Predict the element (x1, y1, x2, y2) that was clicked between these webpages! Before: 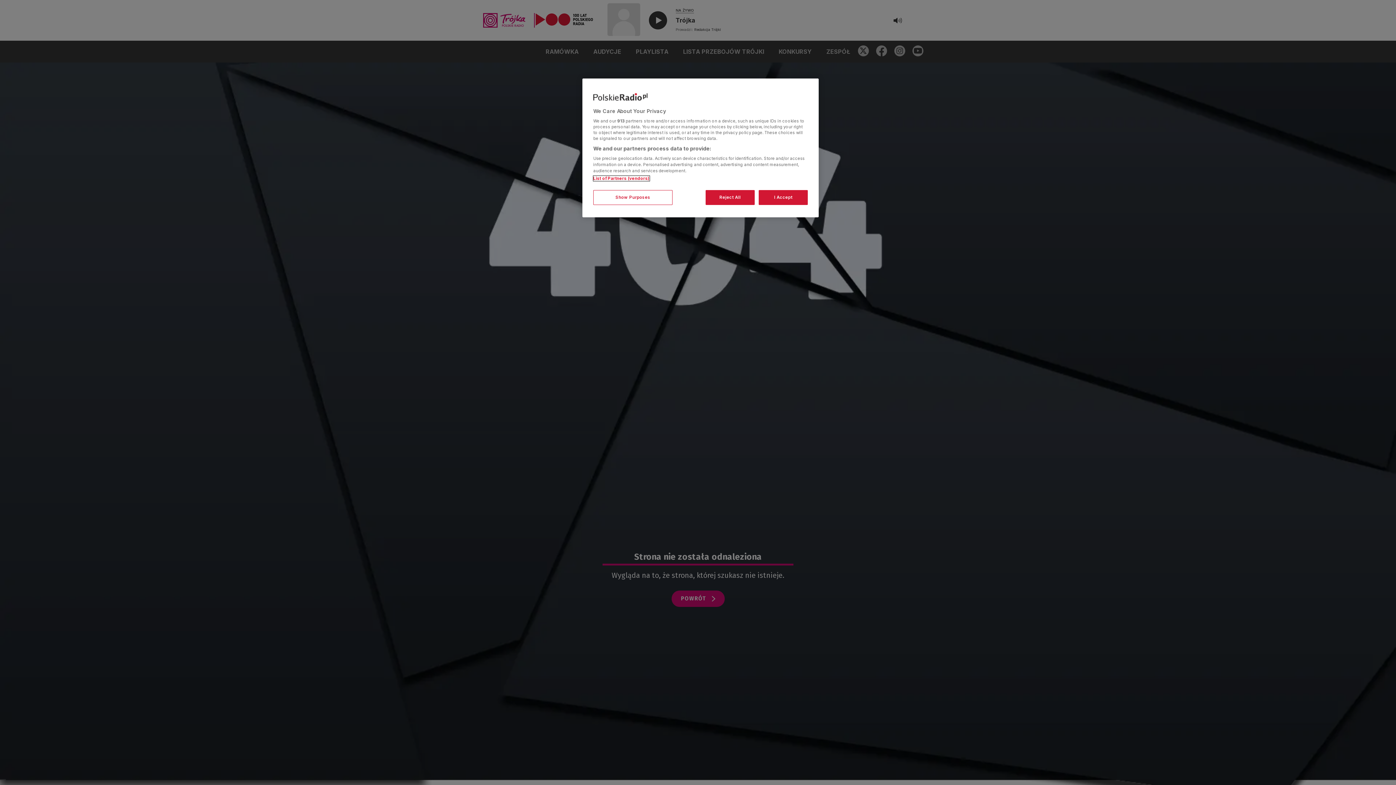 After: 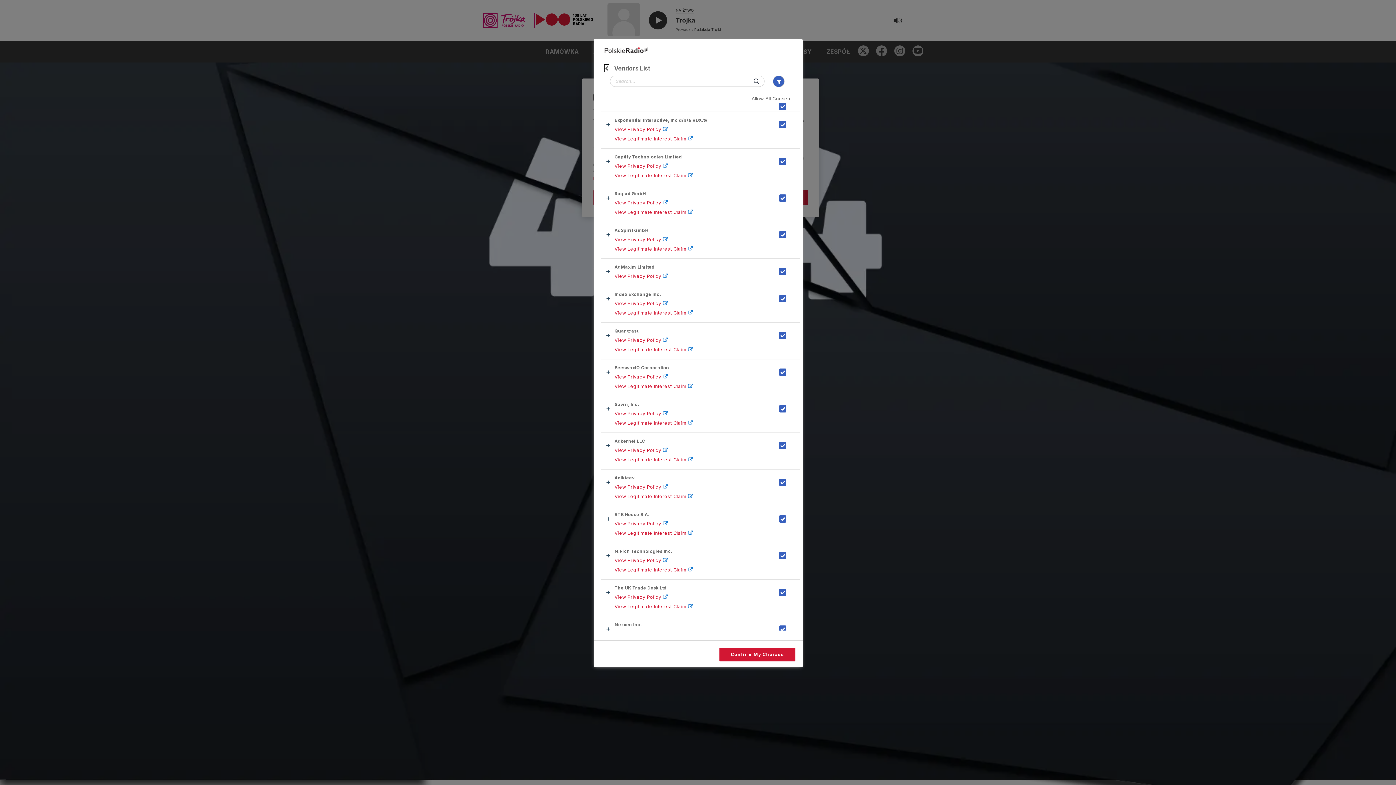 Action: label: List of Partners (vendors) bbox: (593, 176, 649, 181)